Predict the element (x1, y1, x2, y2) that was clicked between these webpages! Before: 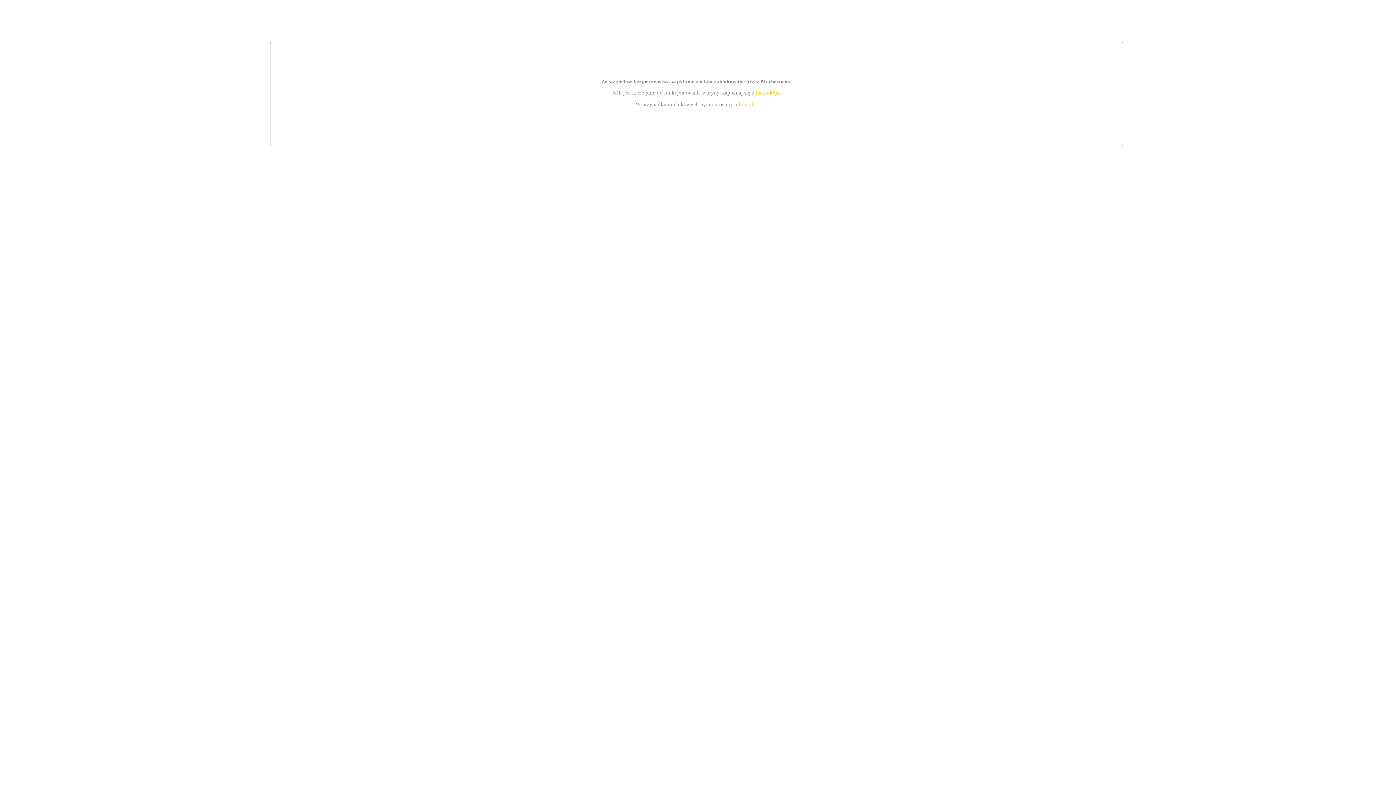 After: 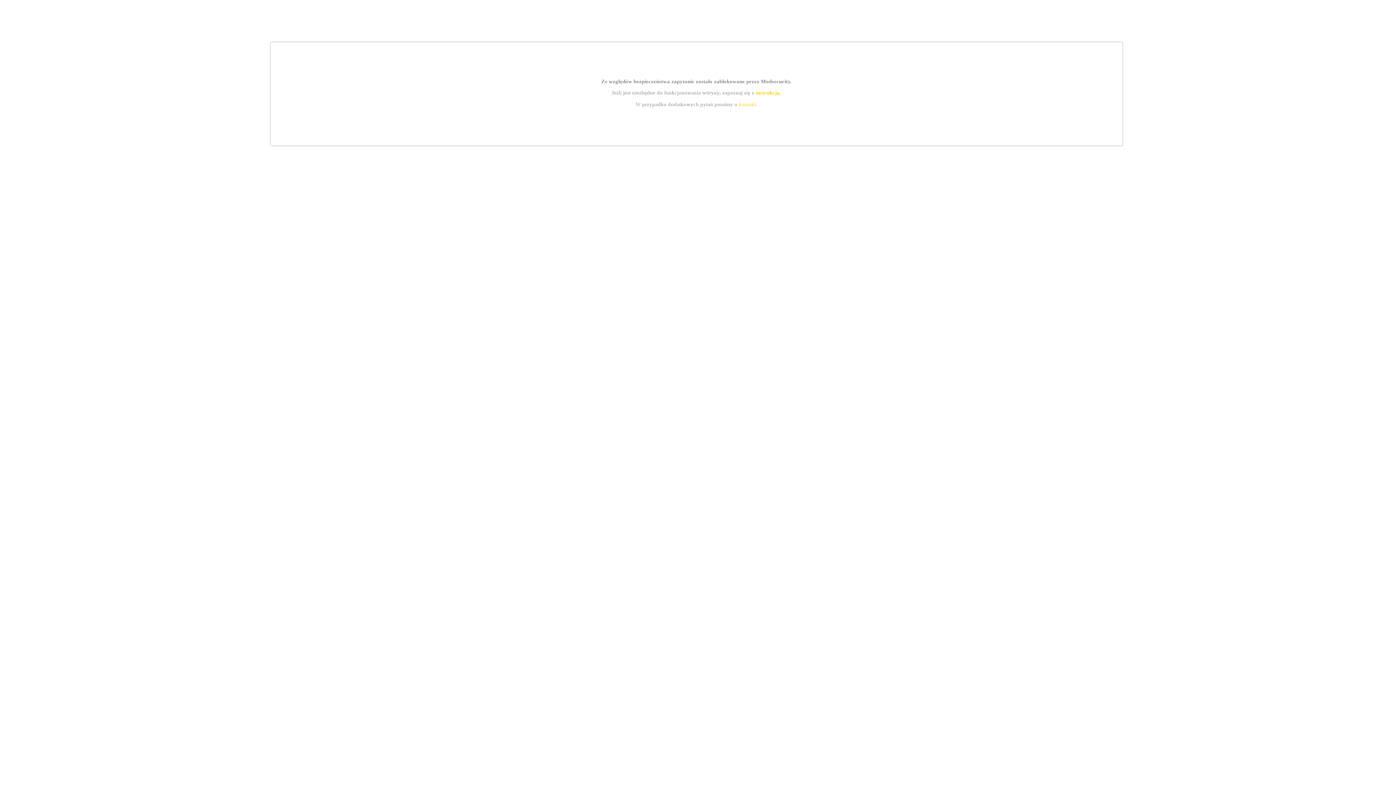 Action: label: instrukcją bbox: (755, 89, 779, 95)